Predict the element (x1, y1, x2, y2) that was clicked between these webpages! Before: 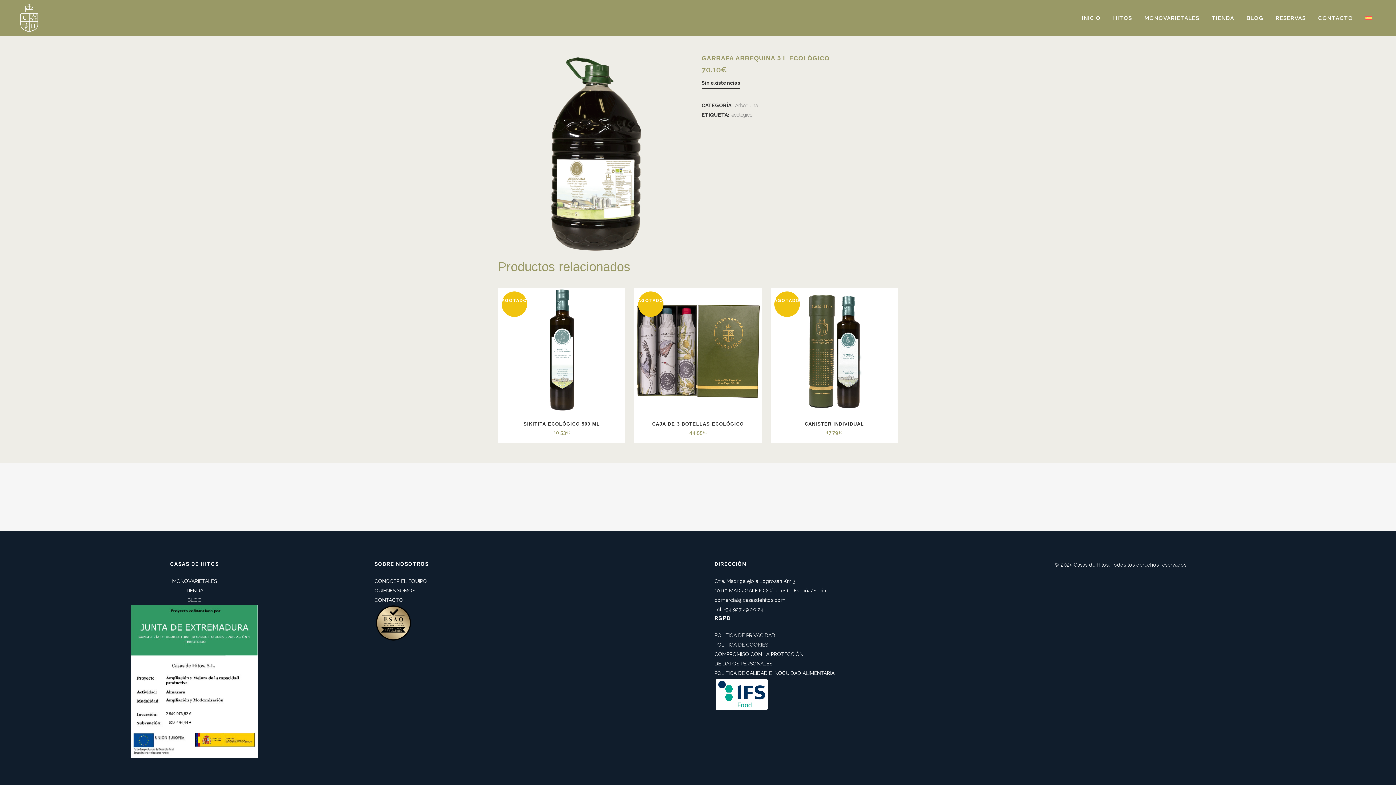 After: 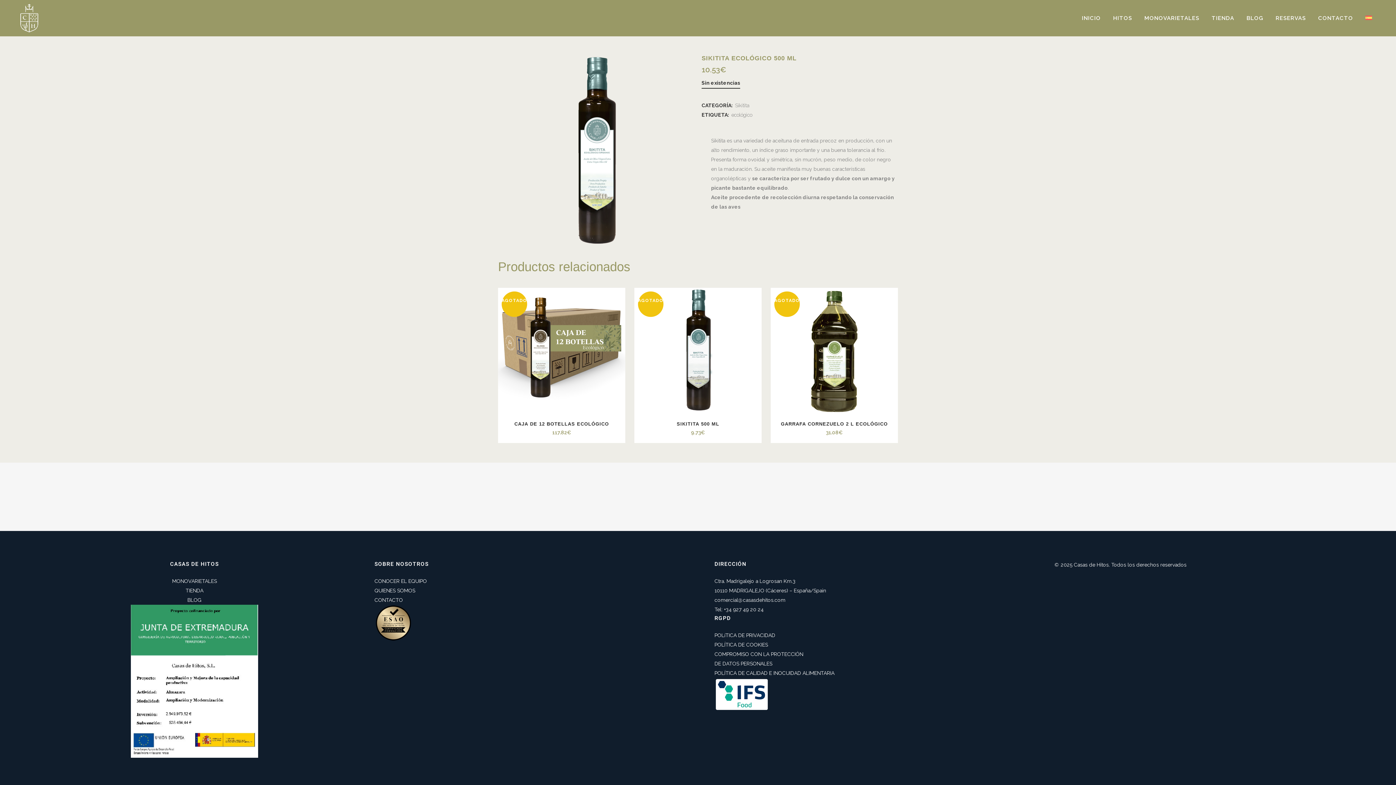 Action: bbox: (498, 288, 625, 415)